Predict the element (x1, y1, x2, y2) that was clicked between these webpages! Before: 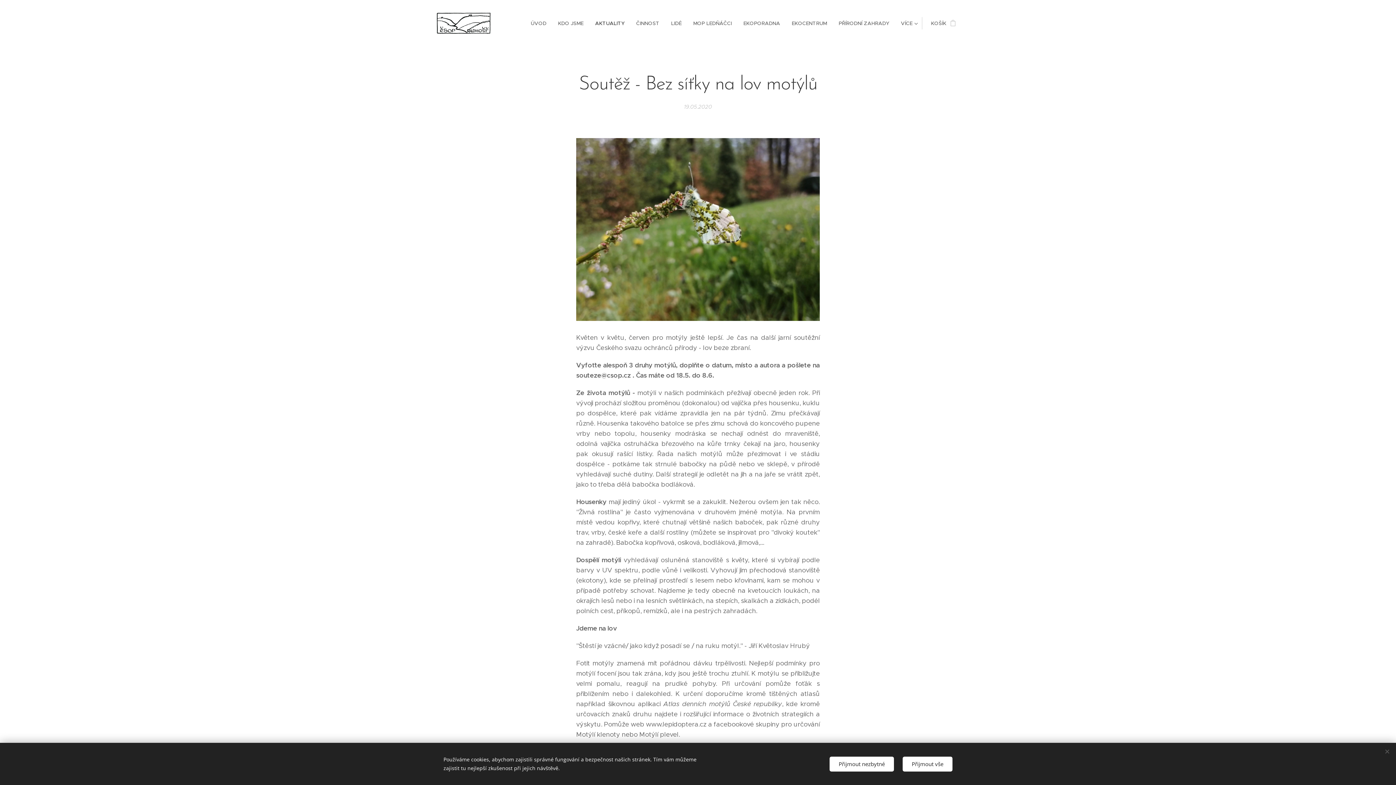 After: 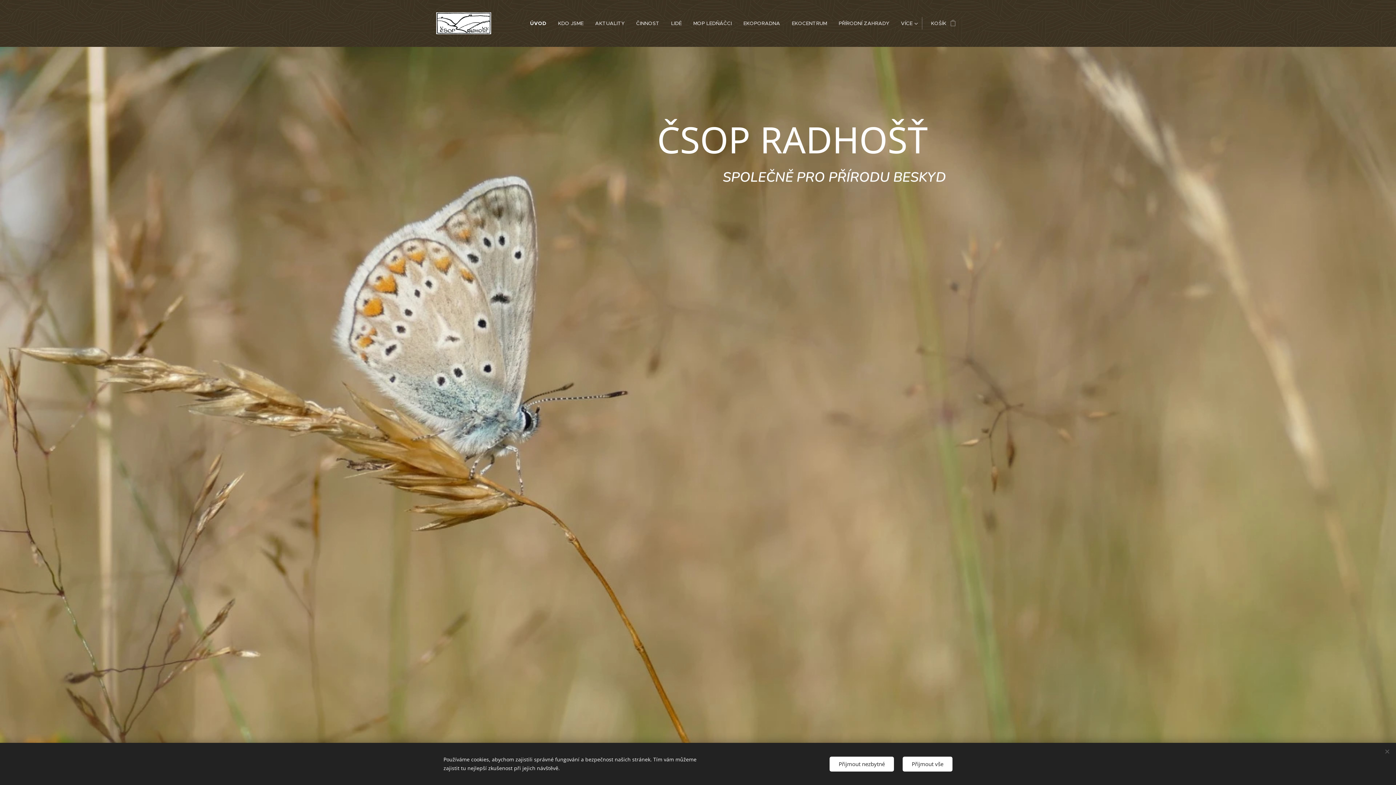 Action: label: 	 bbox: (436, 11, 496, 35)